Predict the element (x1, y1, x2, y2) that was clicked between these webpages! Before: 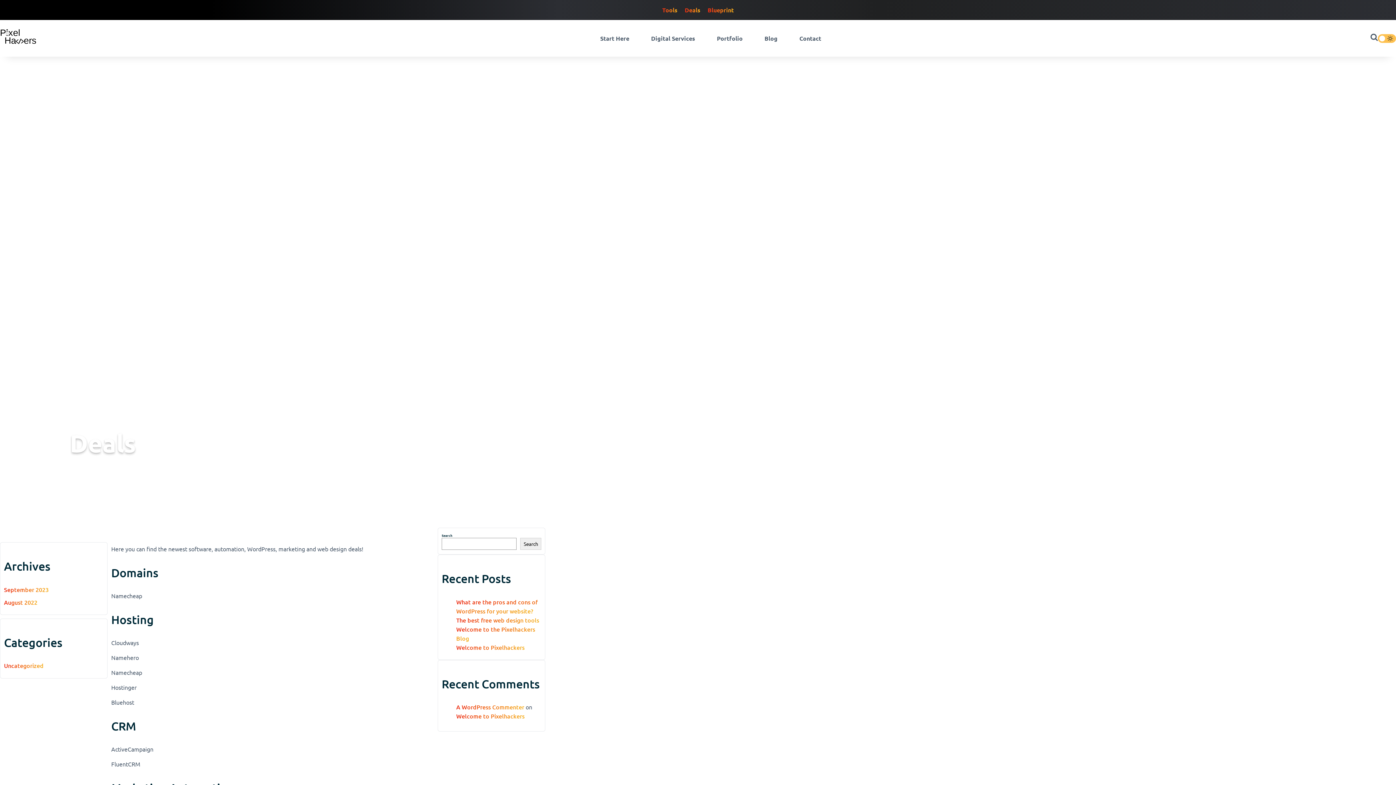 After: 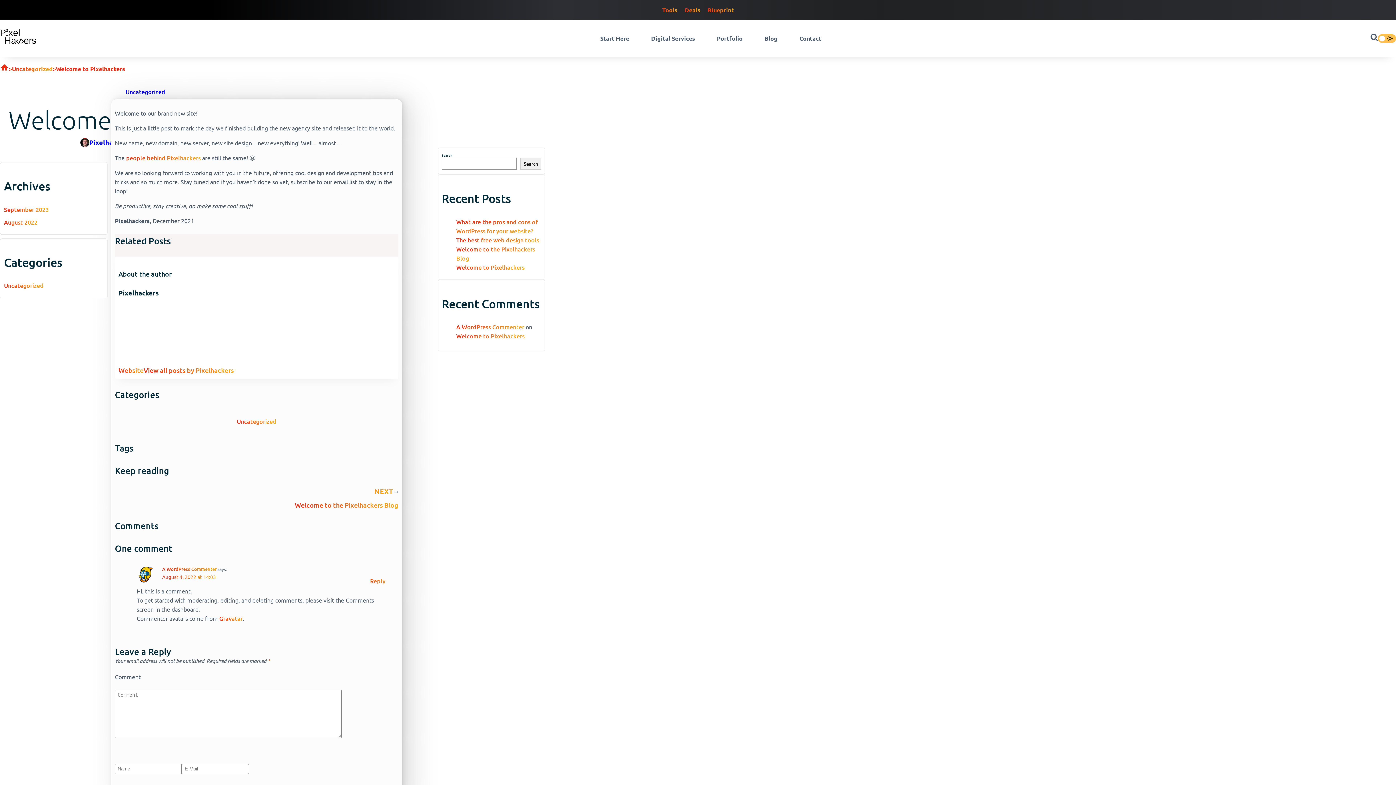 Action: bbox: (456, 643, 524, 651) label: Welcome to Pixelhackers